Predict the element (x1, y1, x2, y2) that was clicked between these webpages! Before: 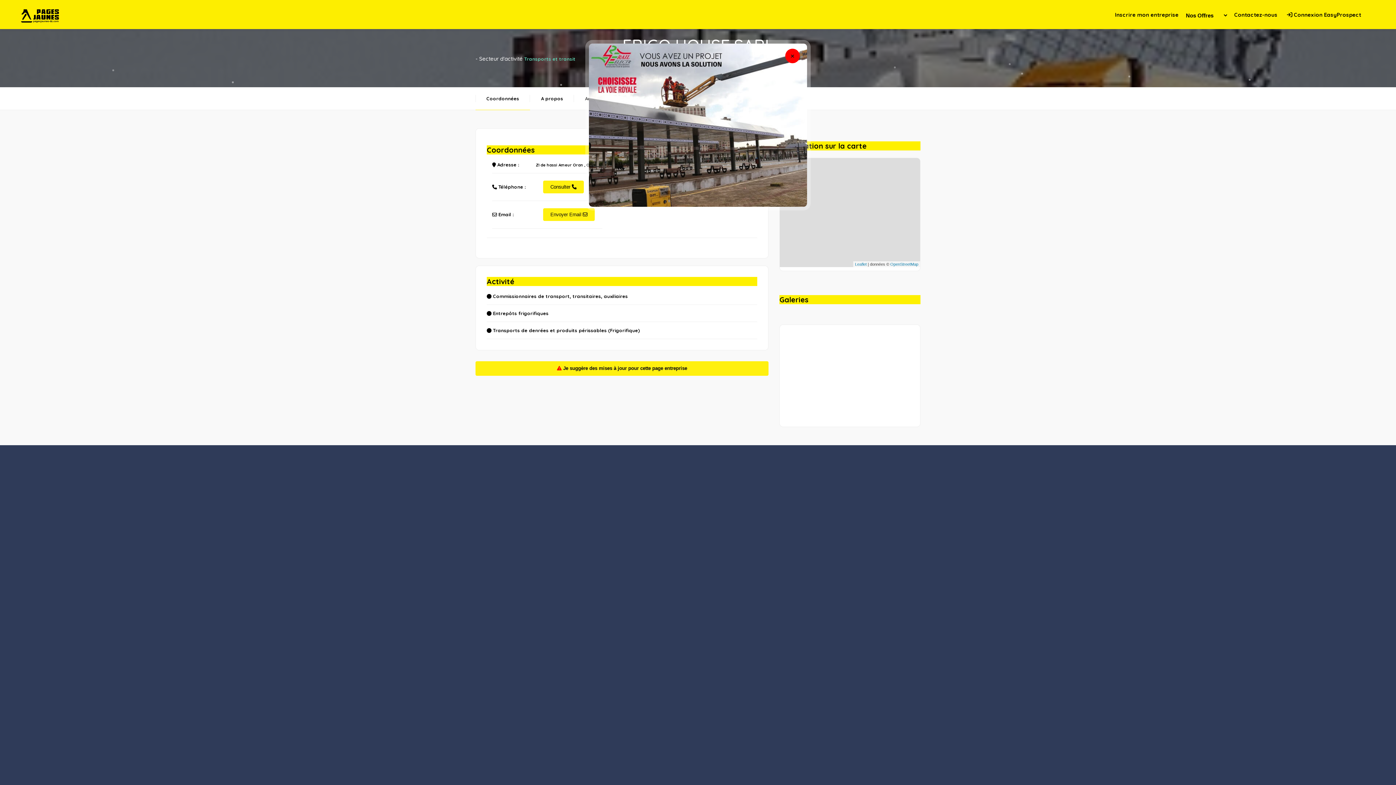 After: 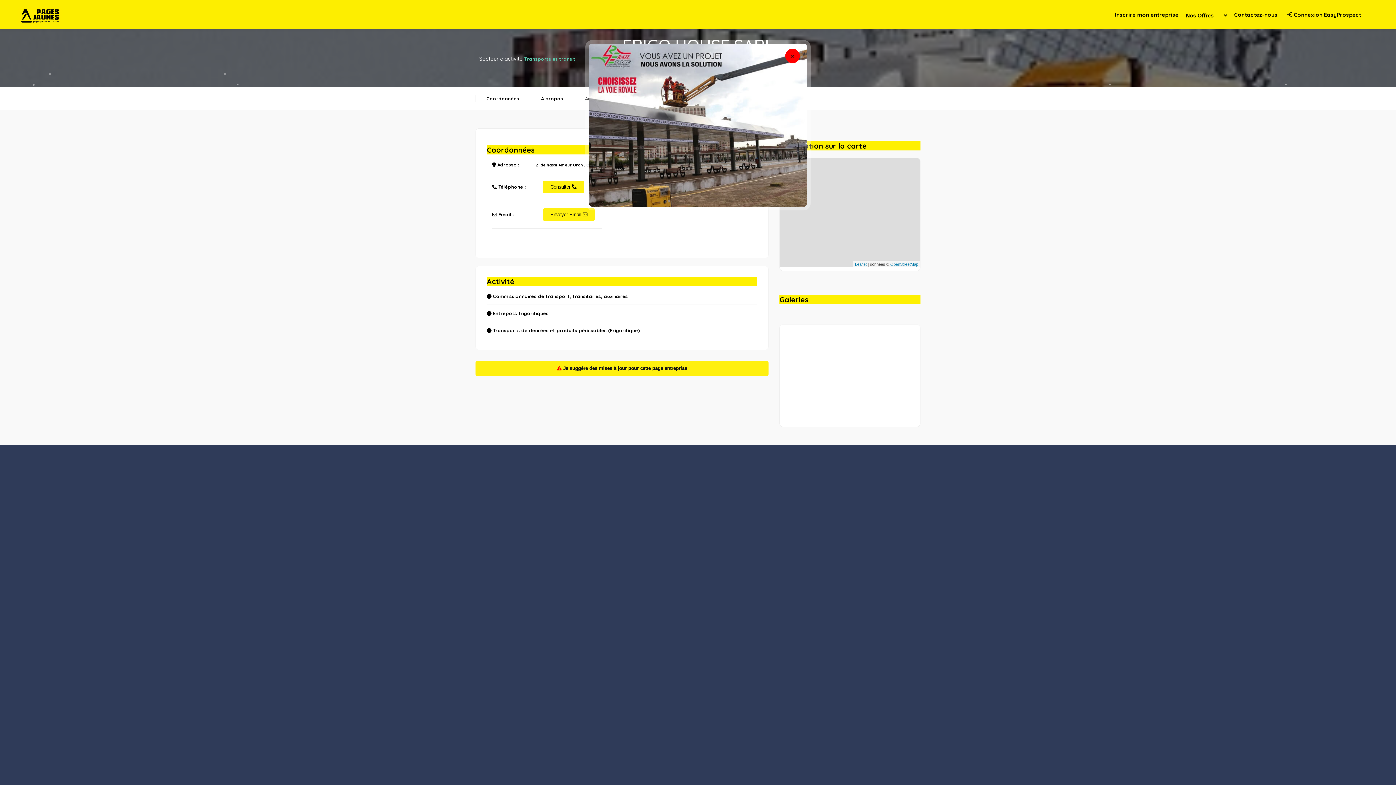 Action: bbox: (589, 121, 807, 127)